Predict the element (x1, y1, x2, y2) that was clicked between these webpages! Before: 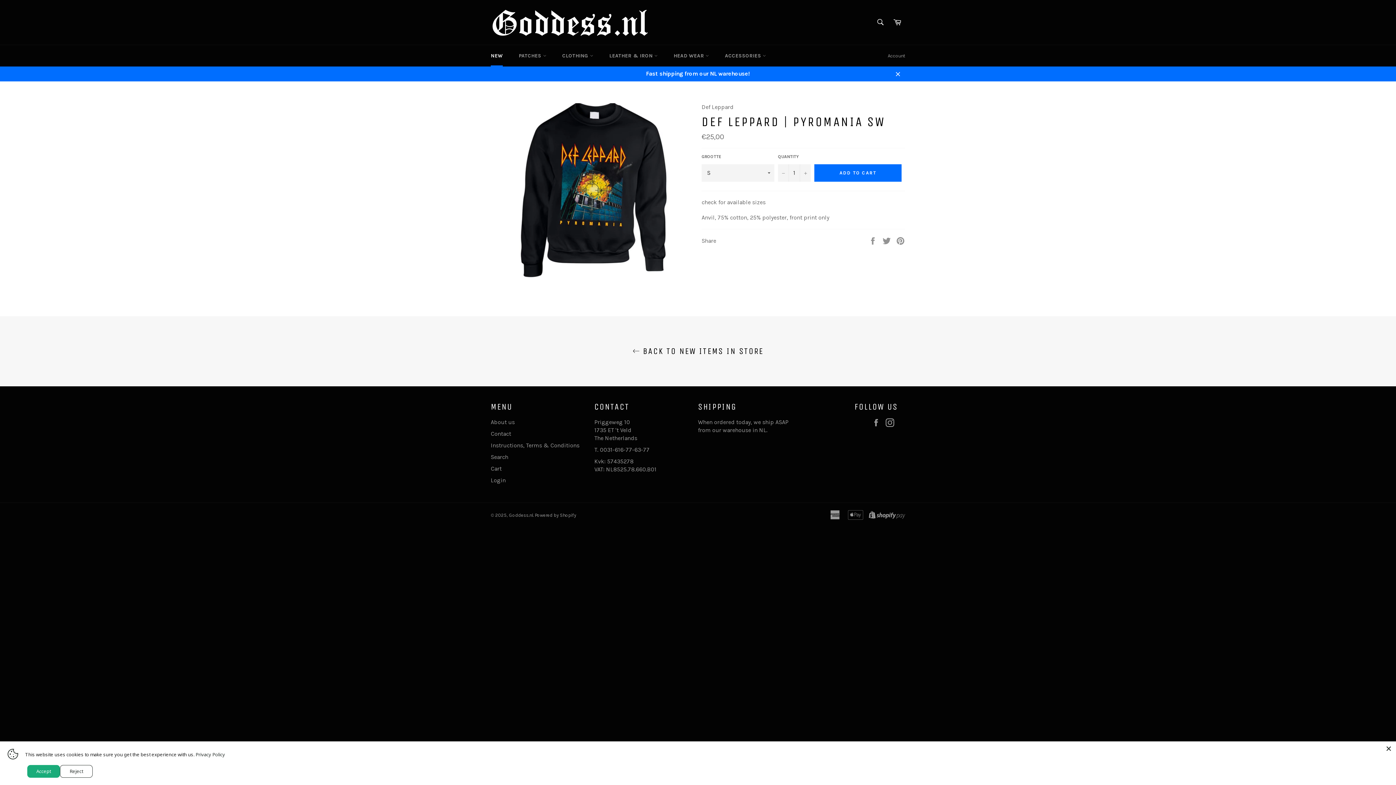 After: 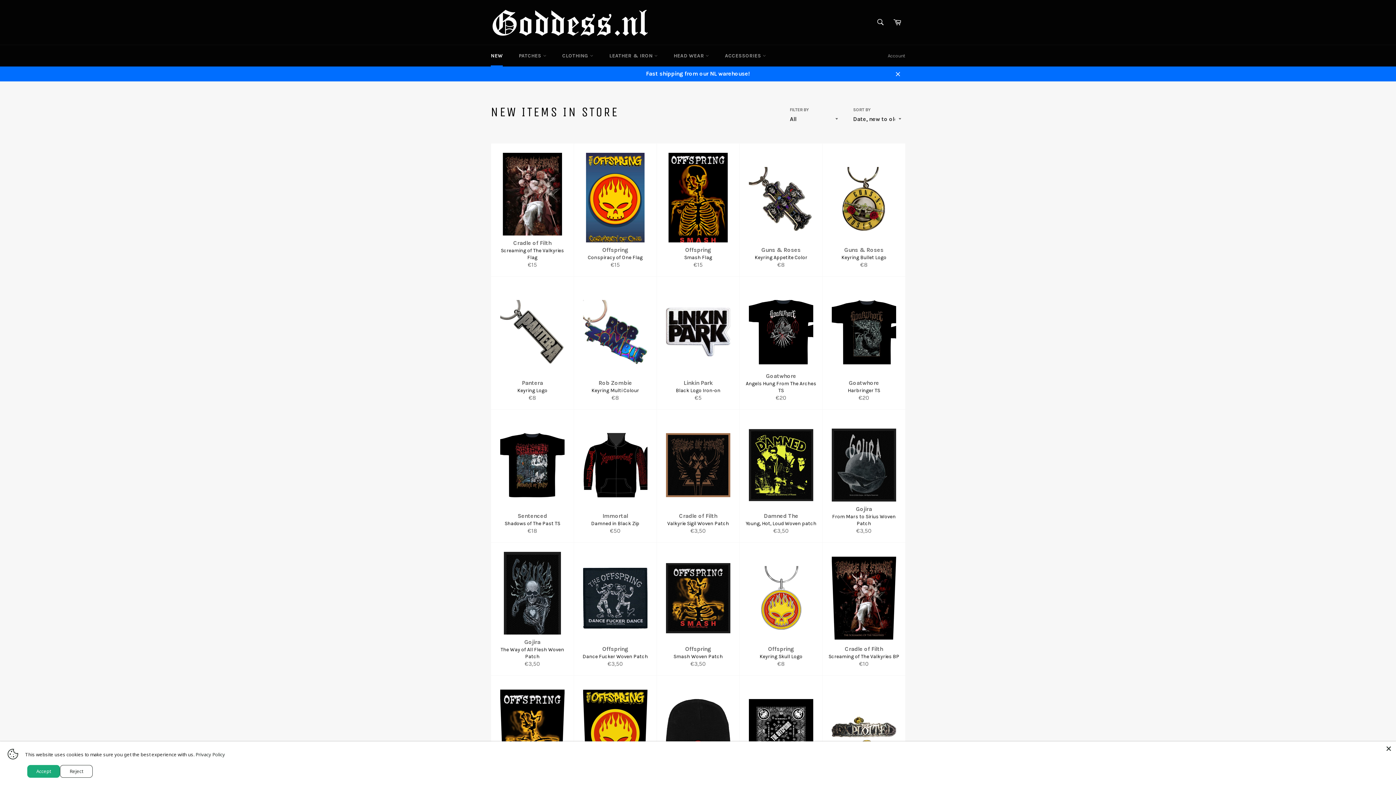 Action: label:  BACK TO NEW ITEMS IN STORE bbox: (7, 345, 1389, 357)